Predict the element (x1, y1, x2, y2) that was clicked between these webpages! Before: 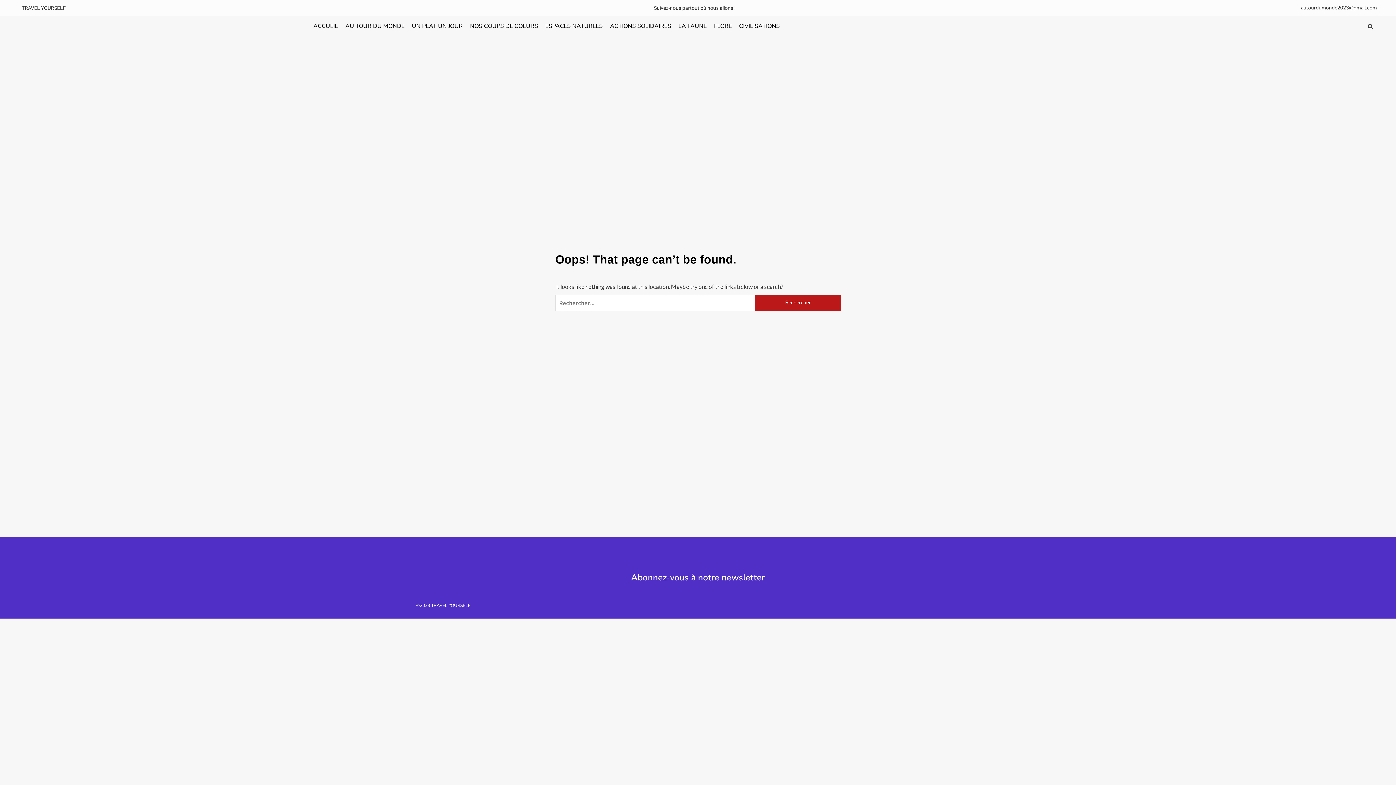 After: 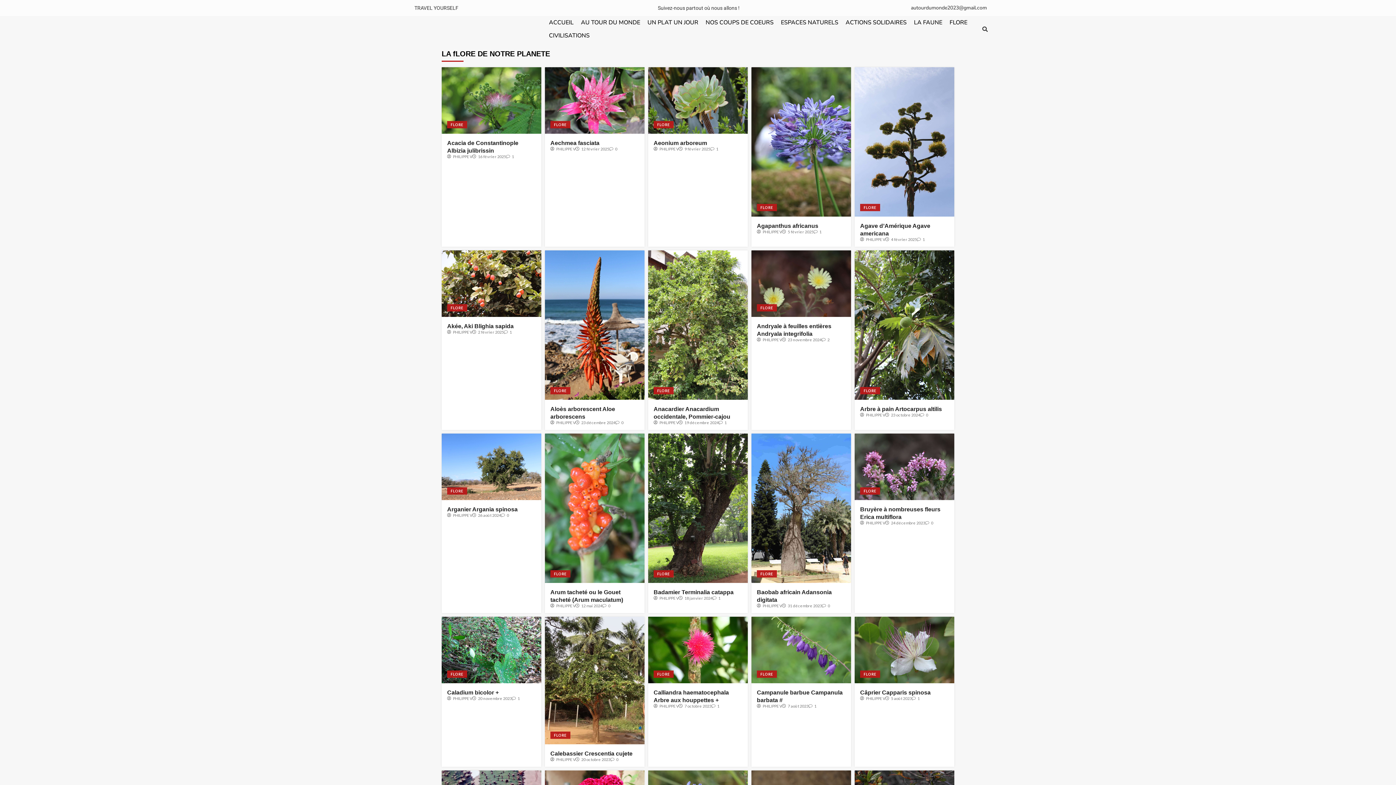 Action: bbox: (710, 19, 735, 32) label: FLORE